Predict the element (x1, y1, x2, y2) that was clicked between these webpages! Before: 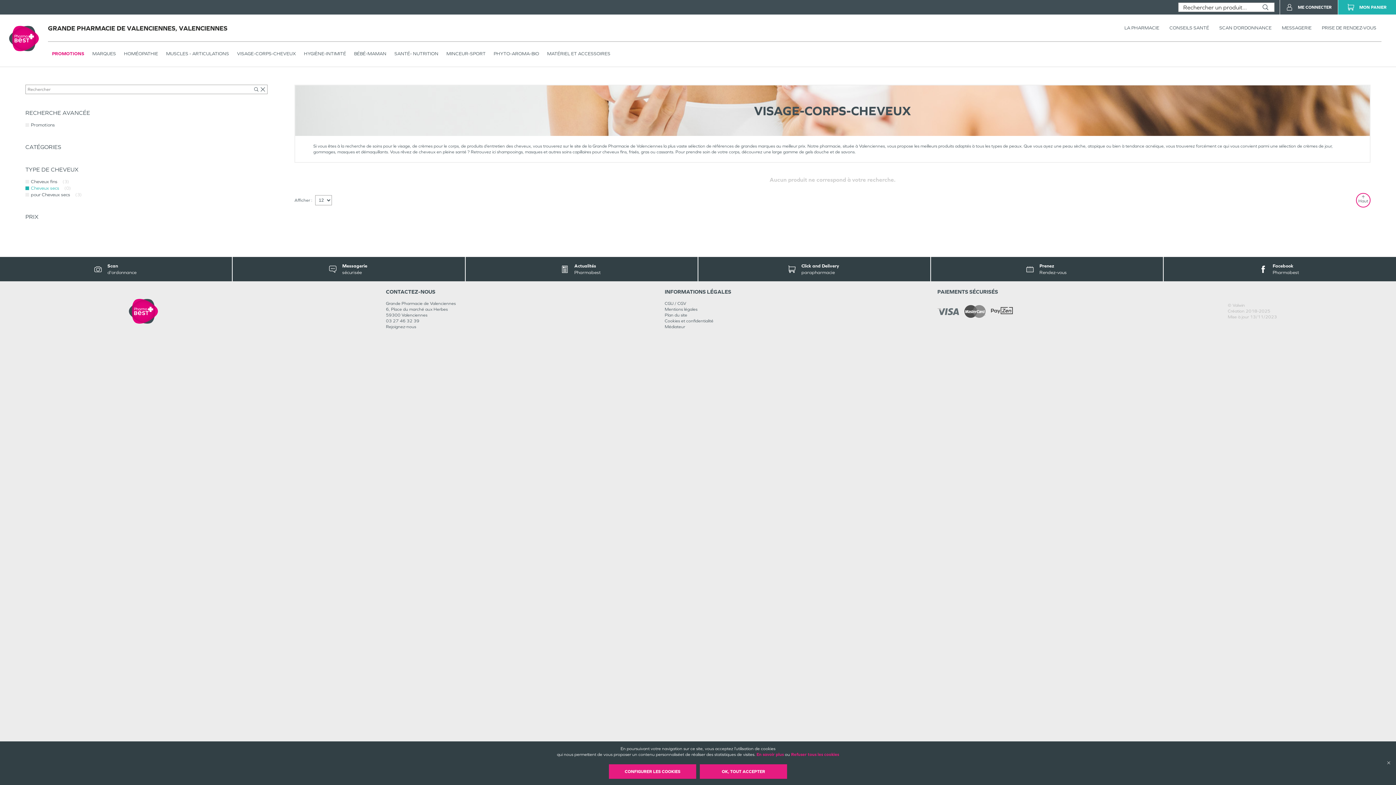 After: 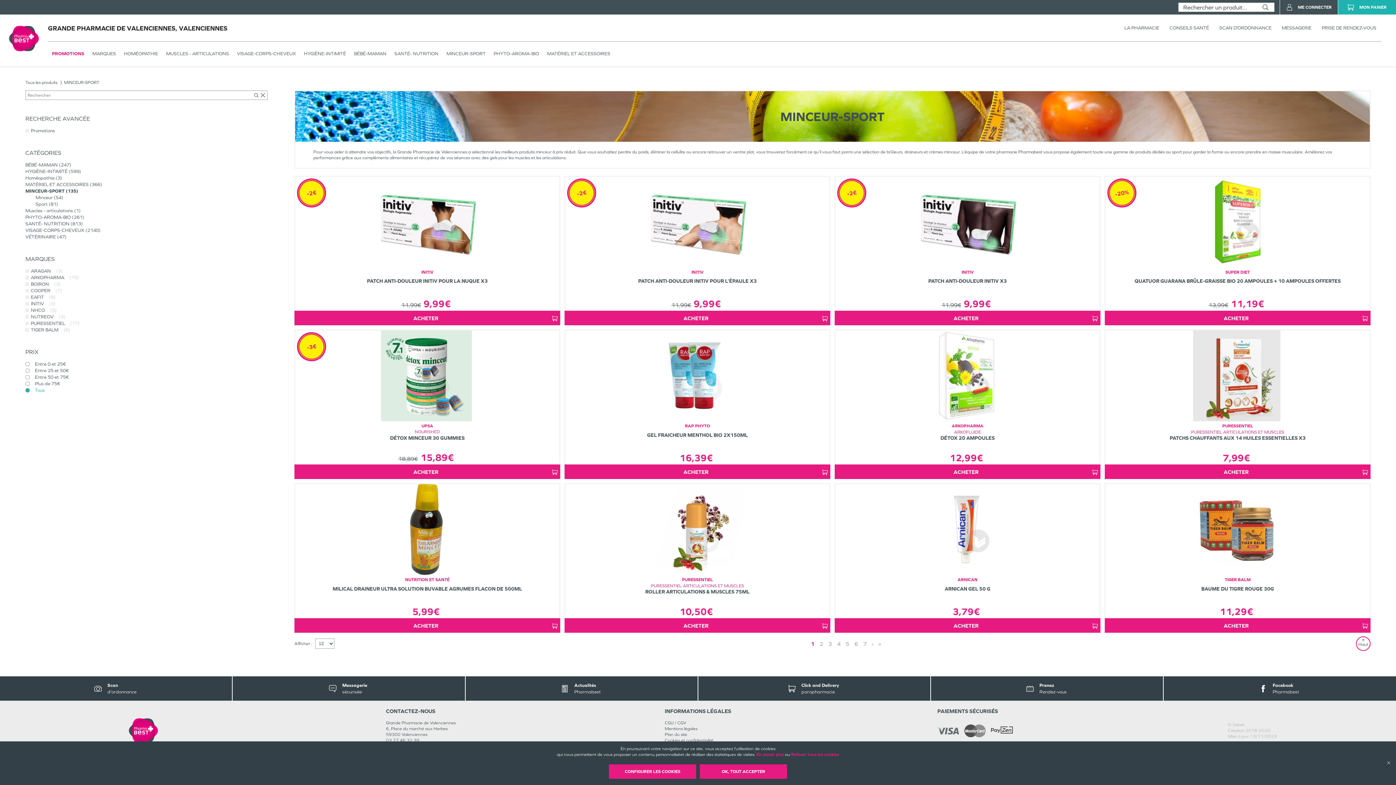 Action: bbox: (446, 47, 485, 59) label: MINCEUR-SPORT